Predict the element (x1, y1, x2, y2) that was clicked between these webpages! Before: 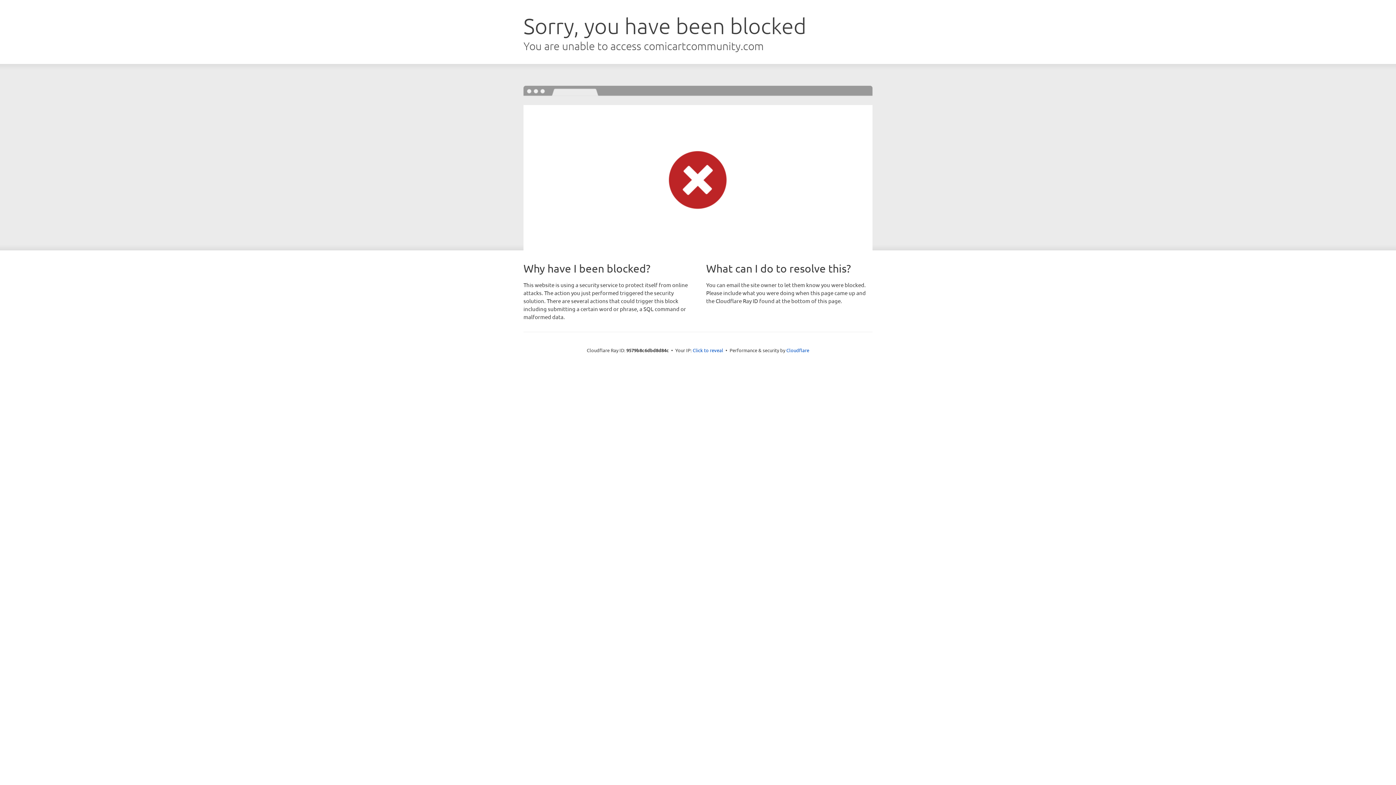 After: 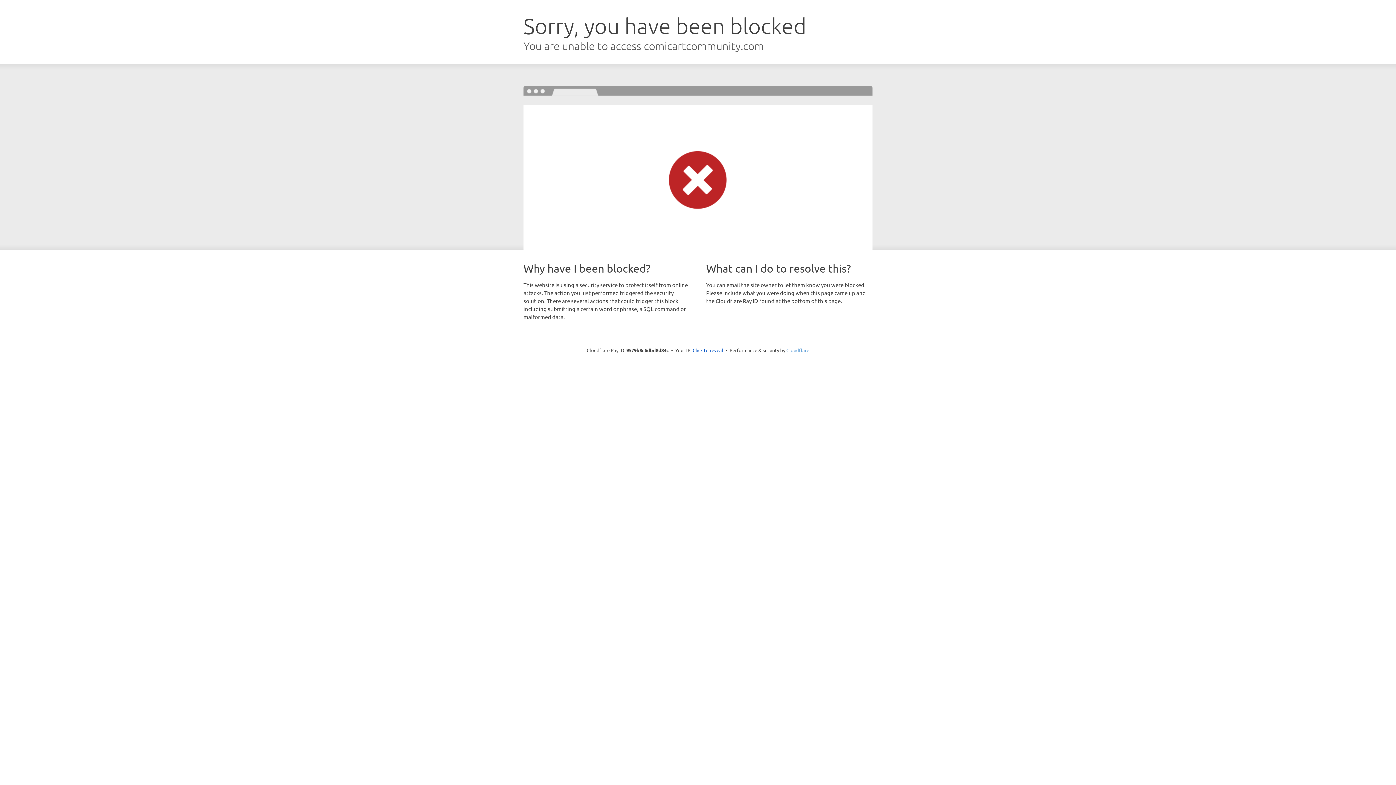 Action: label: Cloudflare bbox: (786, 347, 809, 353)